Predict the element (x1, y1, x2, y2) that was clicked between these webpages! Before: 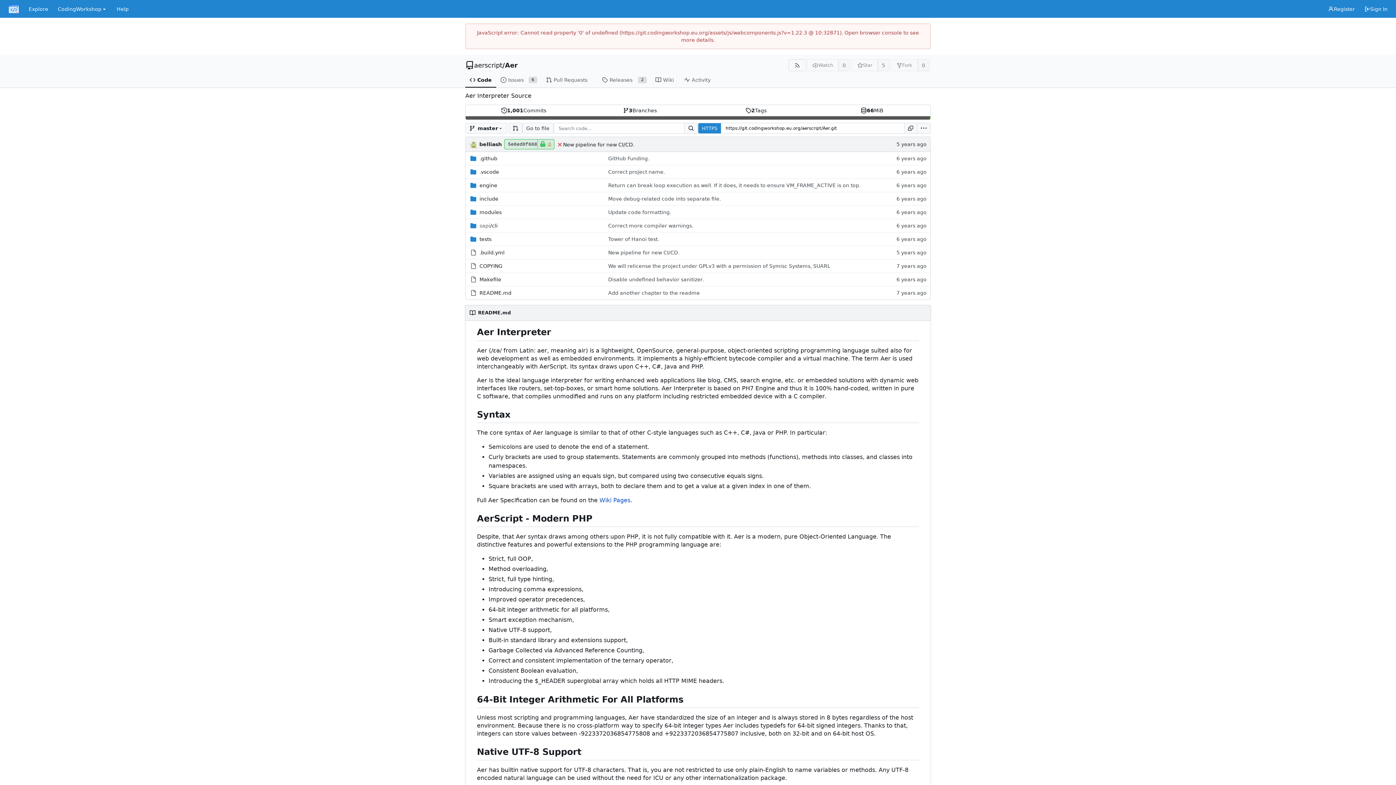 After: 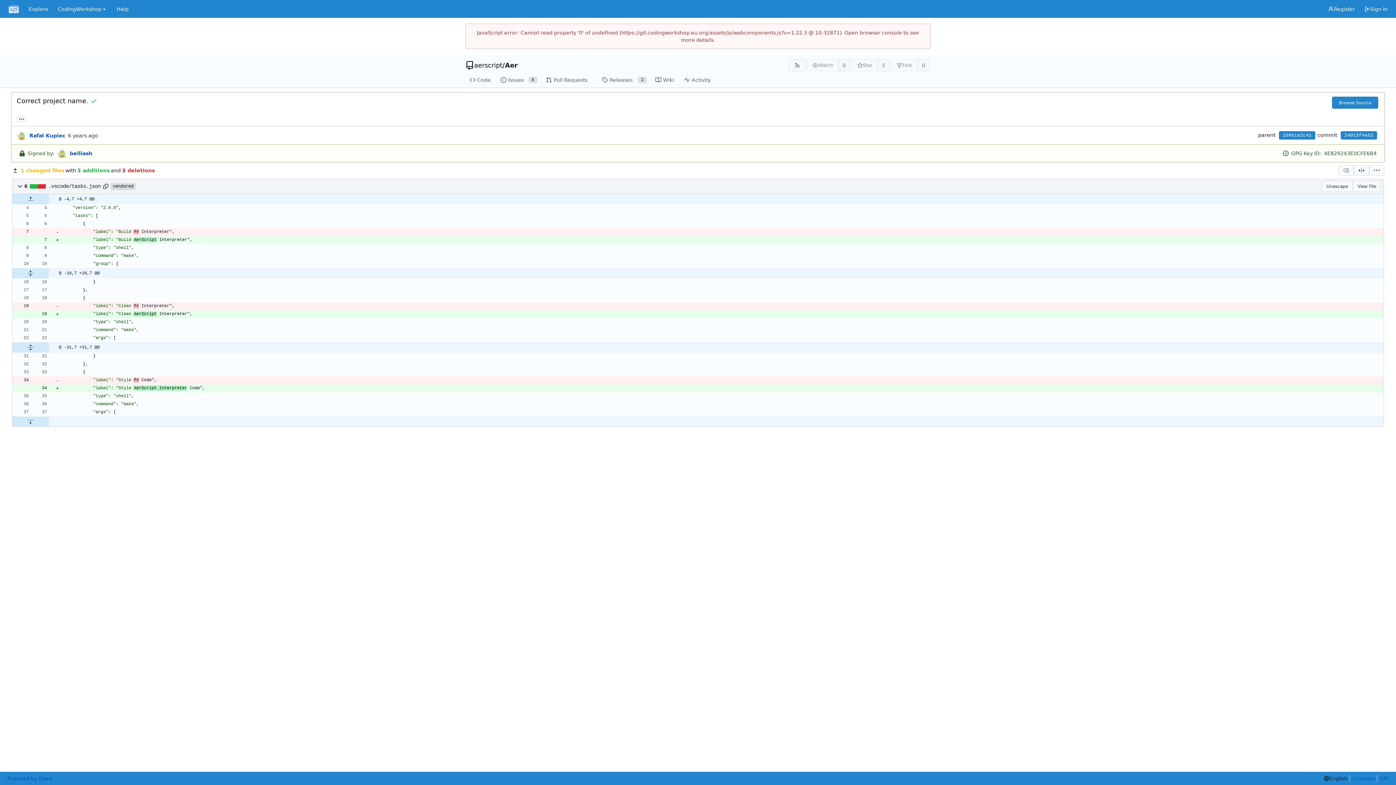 Action: bbox: (608, 166, 665, 177) label: Correct project name.